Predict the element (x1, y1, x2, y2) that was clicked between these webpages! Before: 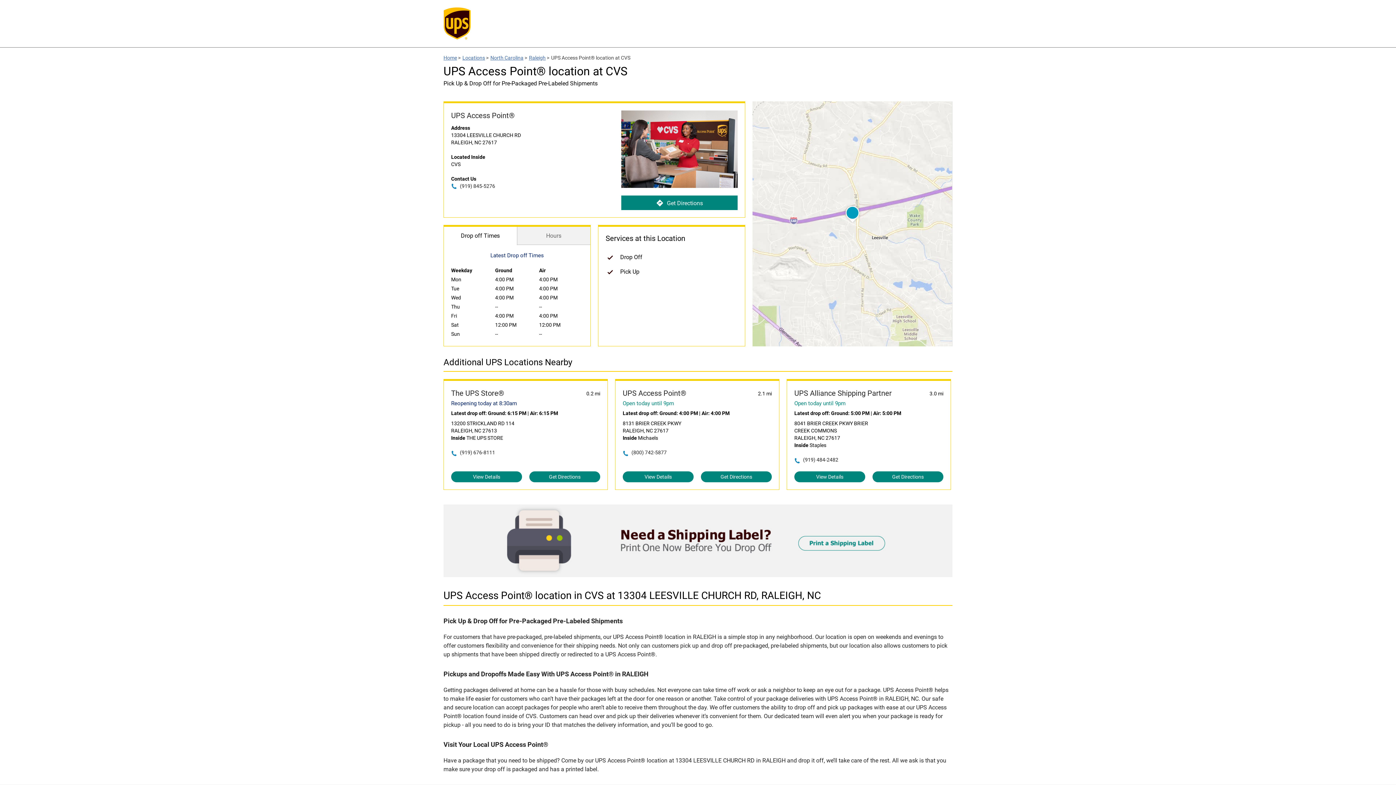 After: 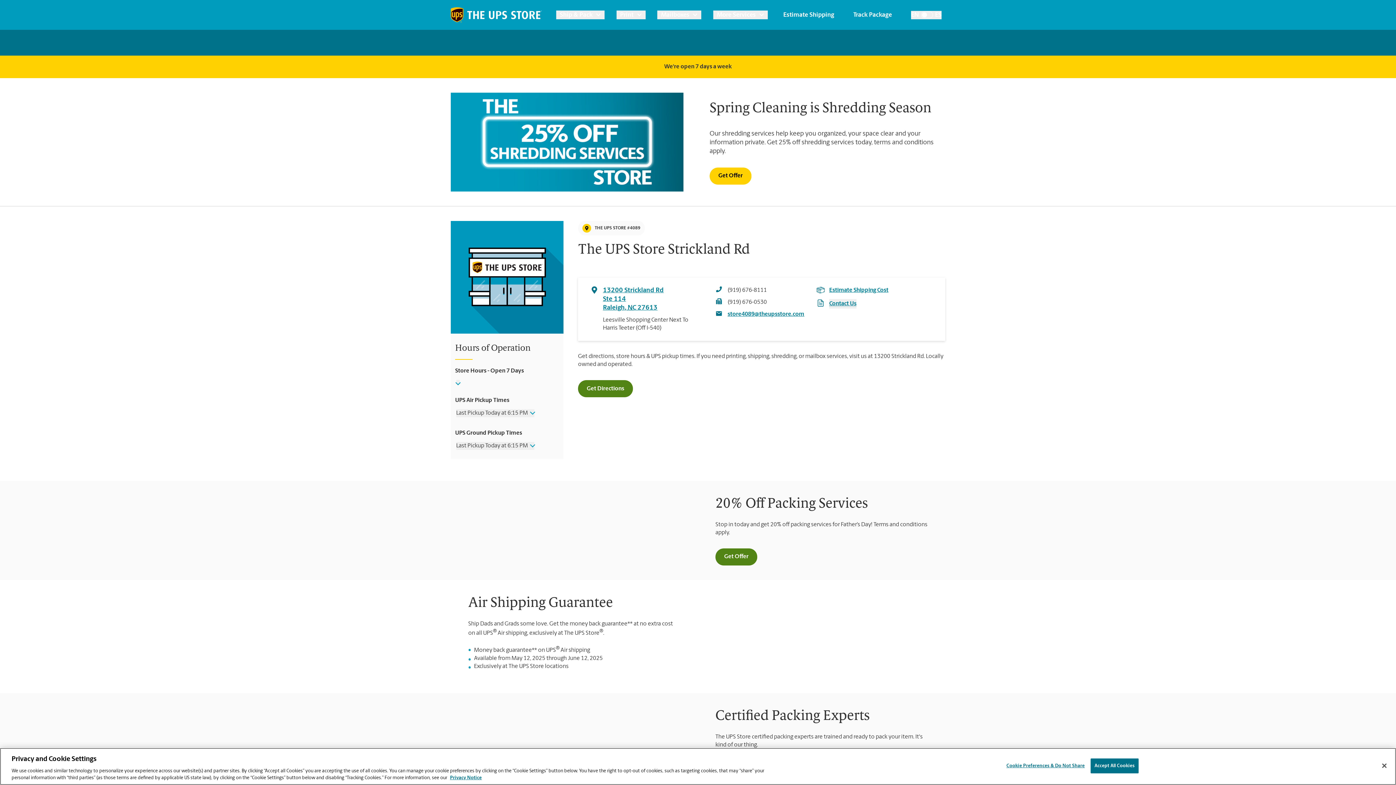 Action: label: The UPS Store® bbox: (451, 388, 600, 398)